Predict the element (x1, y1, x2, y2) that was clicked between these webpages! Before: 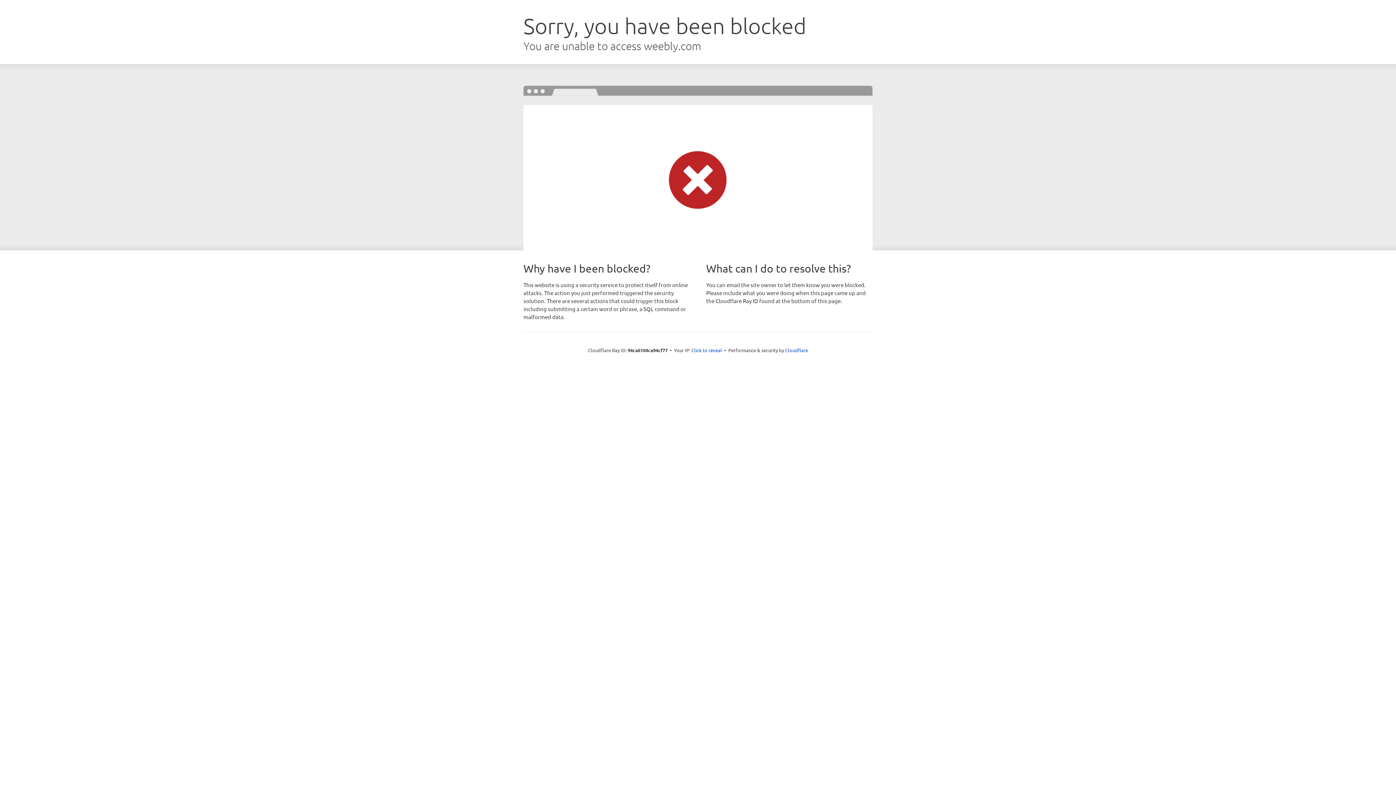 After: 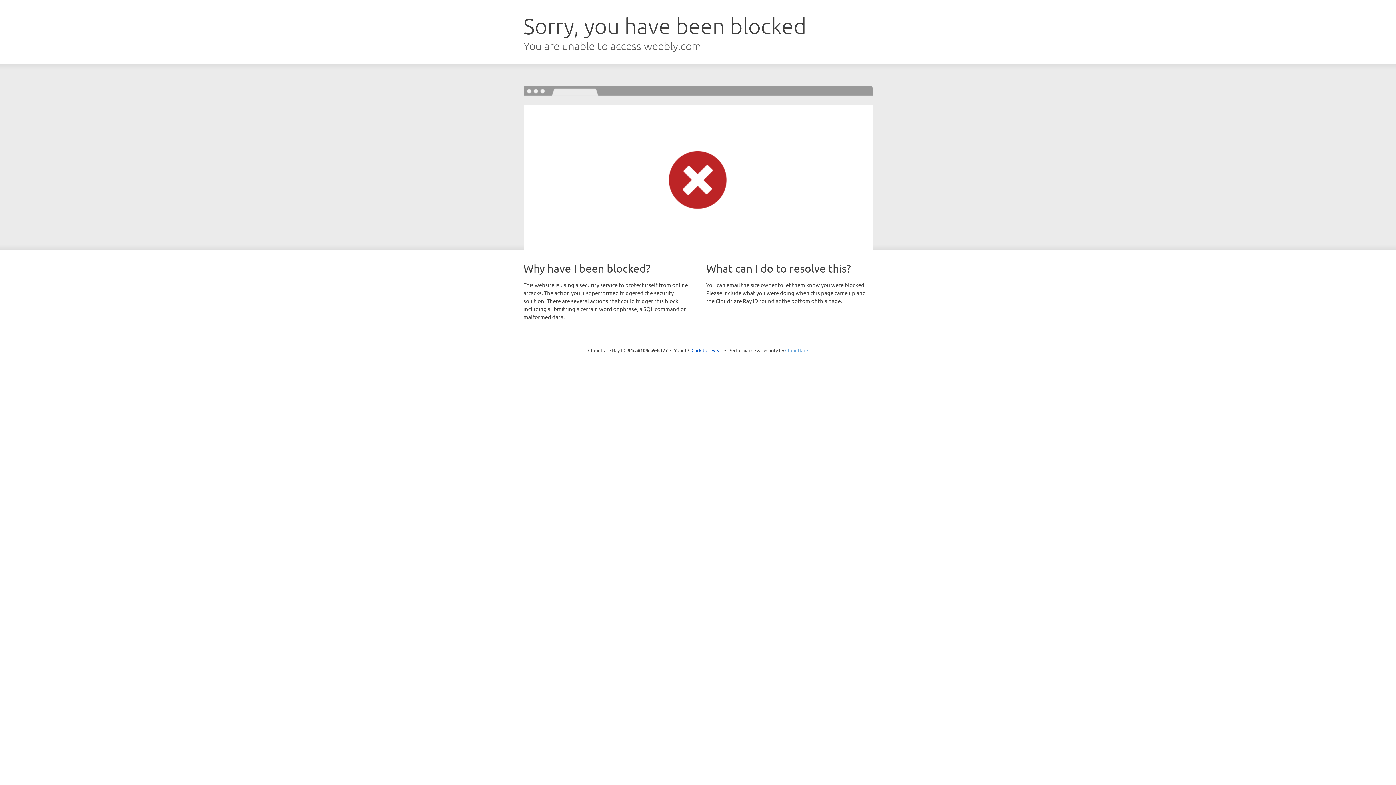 Action: label: Cloudflare bbox: (785, 347, 808, 353)